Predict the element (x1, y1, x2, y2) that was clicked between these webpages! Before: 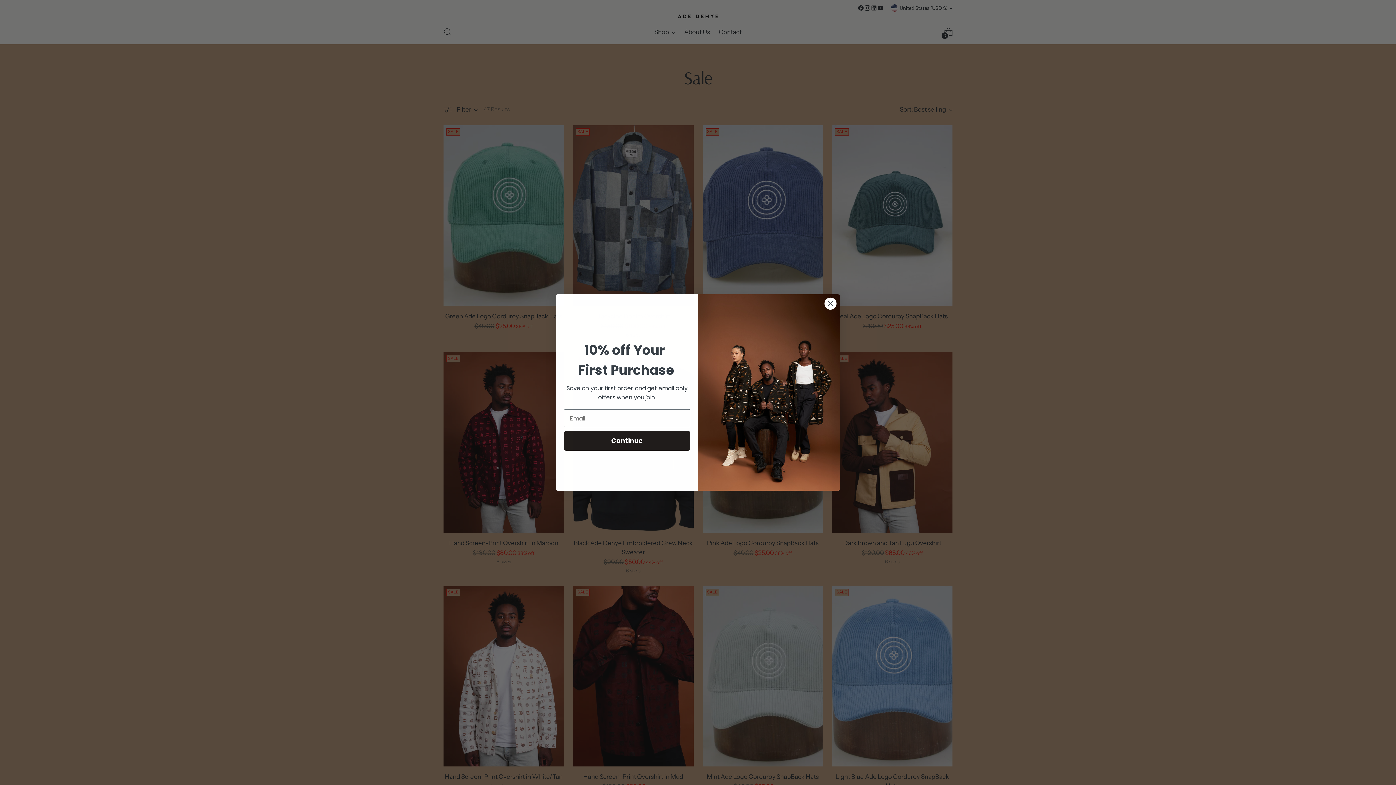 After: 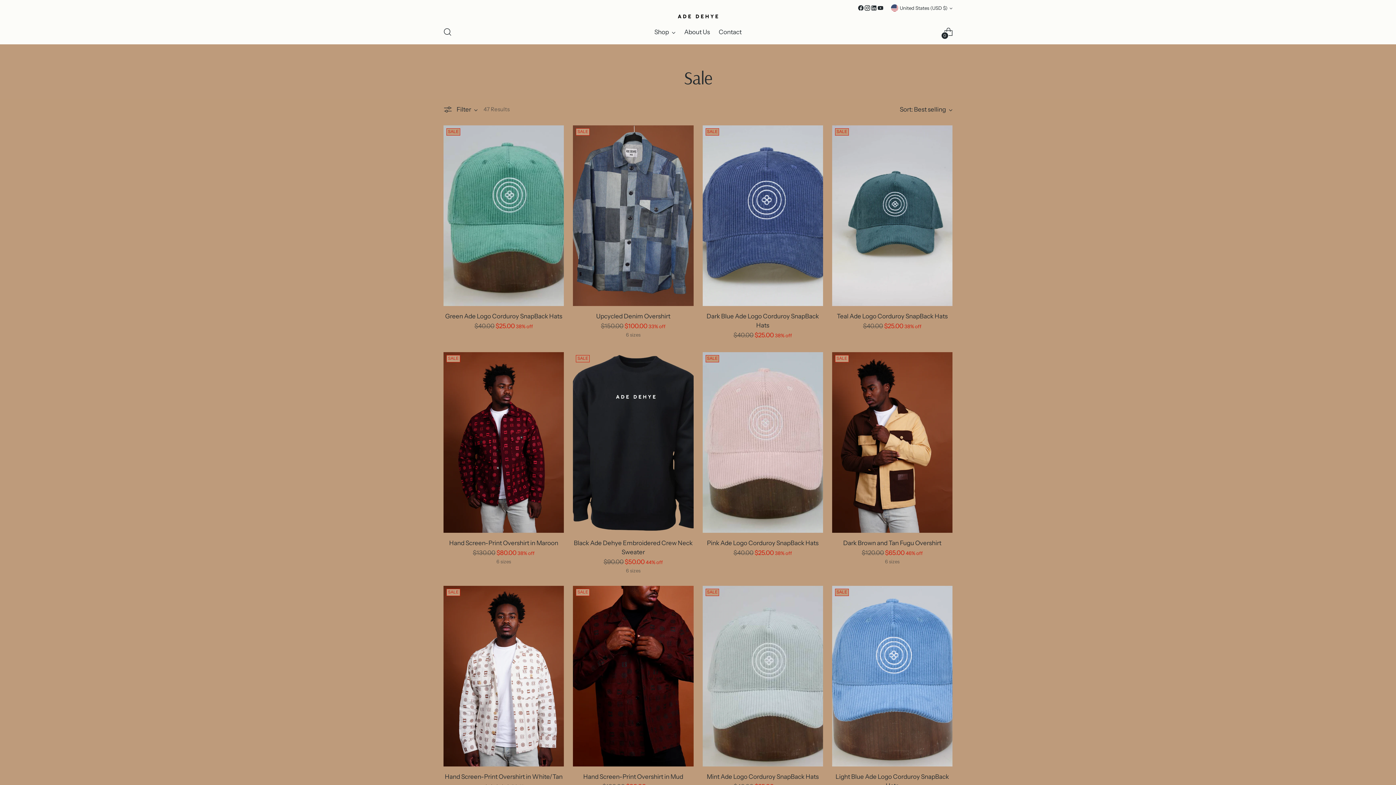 Action: bbox: (824, 297, 837, 310) label: Close dialog